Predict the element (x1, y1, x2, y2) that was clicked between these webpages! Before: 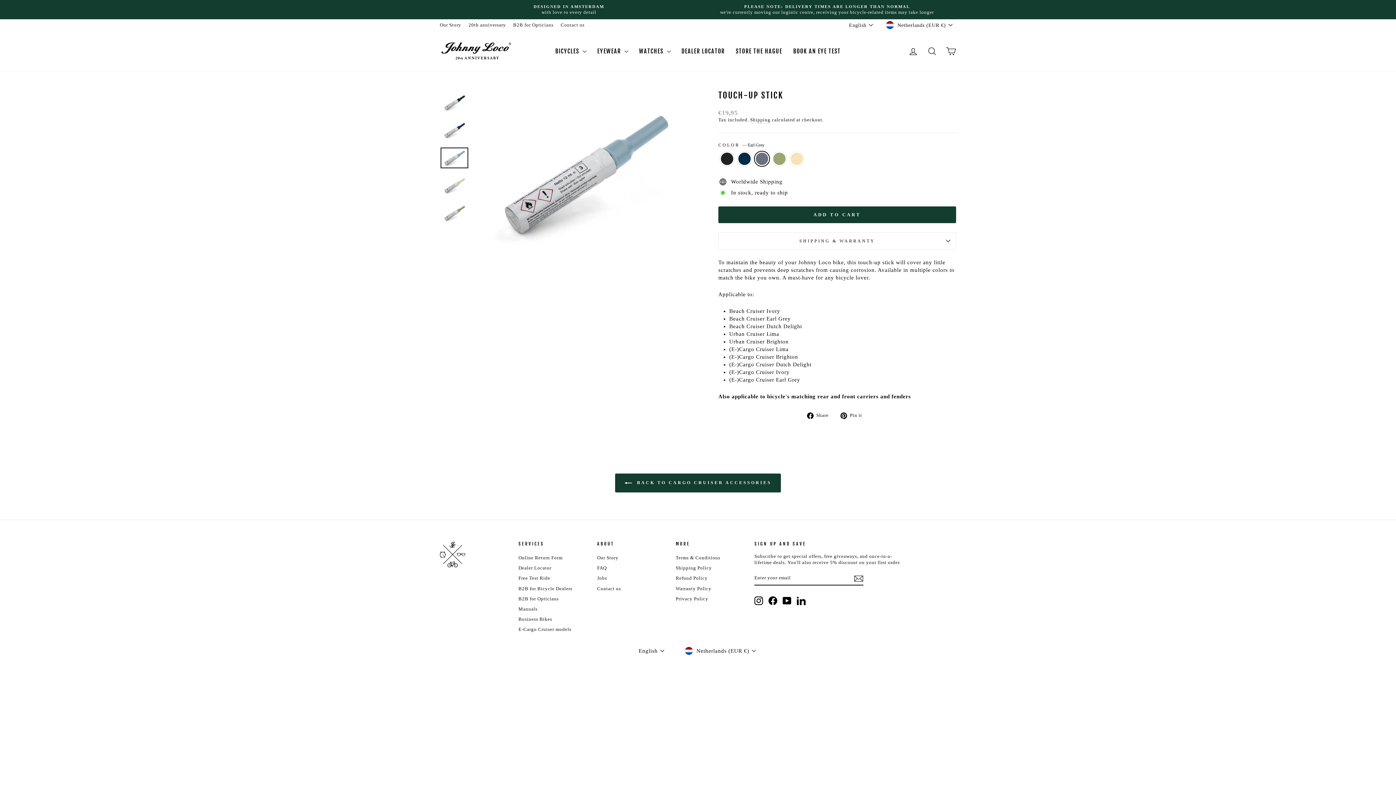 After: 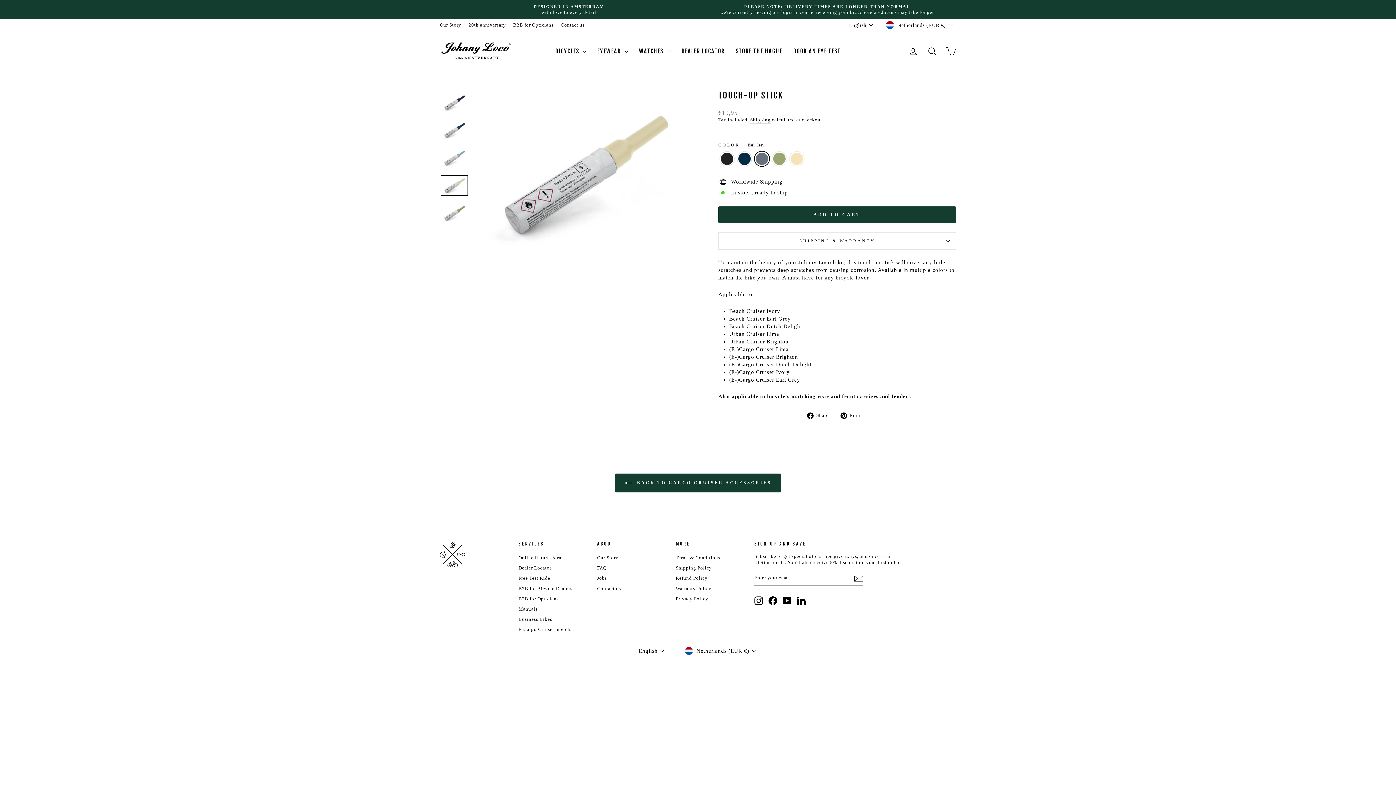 Action: bbox: (440, 175, 468, 196)